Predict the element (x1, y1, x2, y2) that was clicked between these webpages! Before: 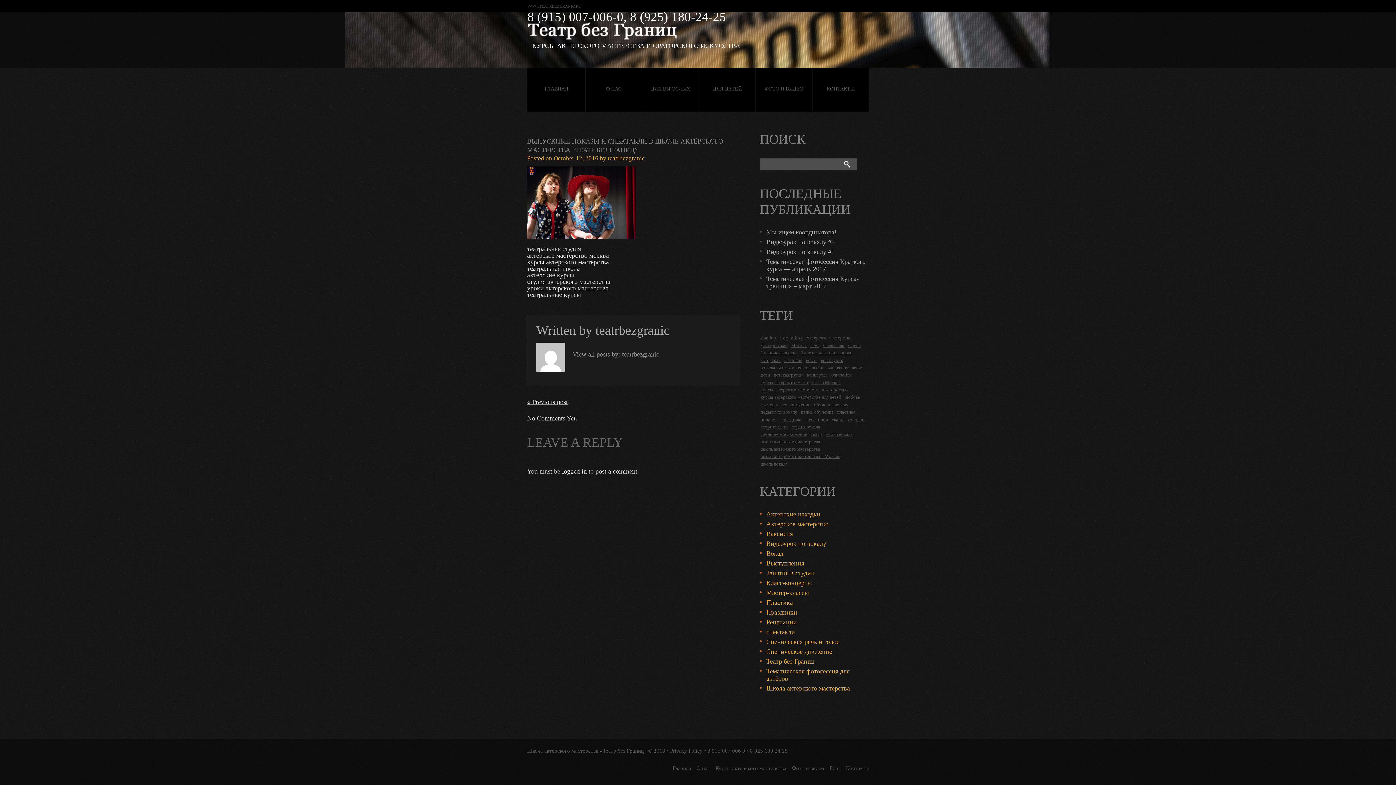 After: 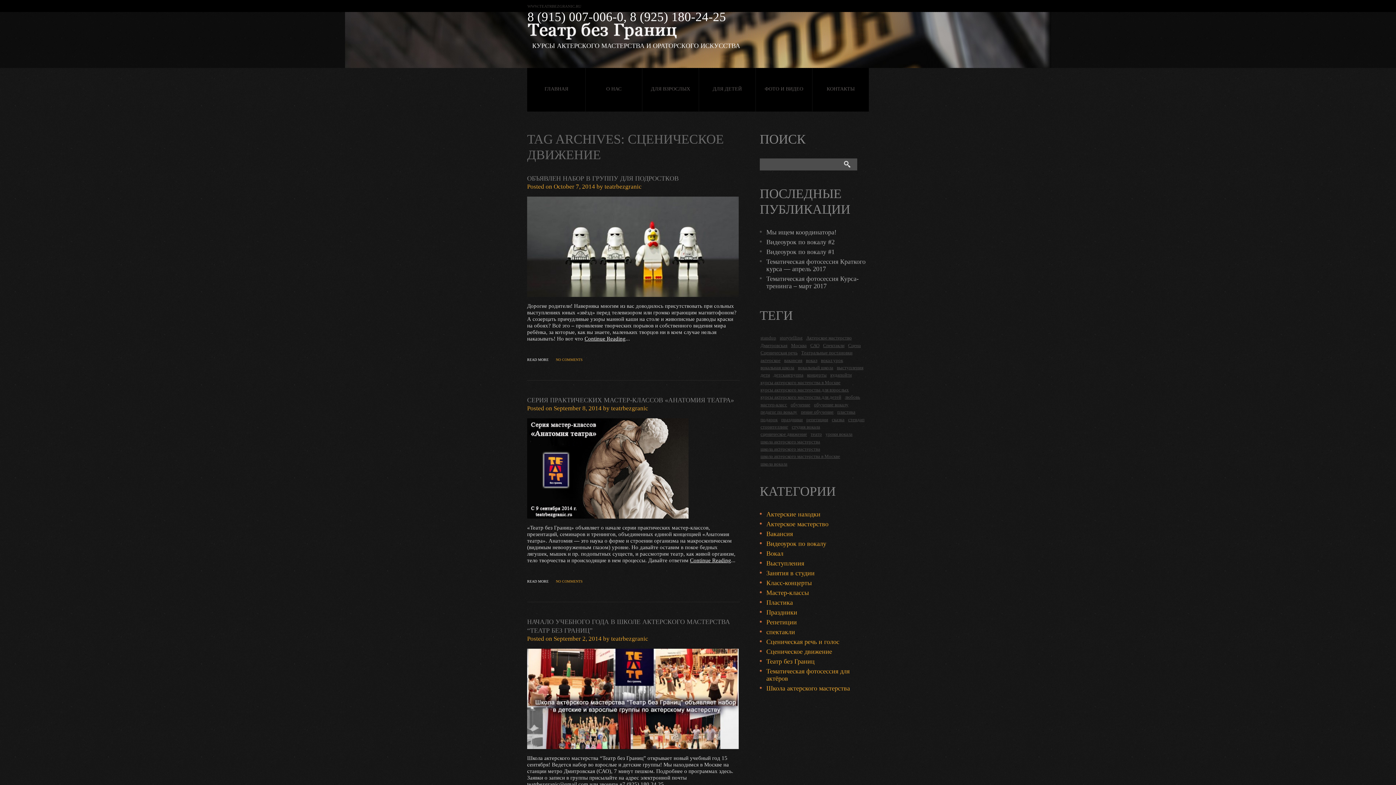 Action: label: сценическое движение (4 items) bbox: (760, 431, 808, 437)